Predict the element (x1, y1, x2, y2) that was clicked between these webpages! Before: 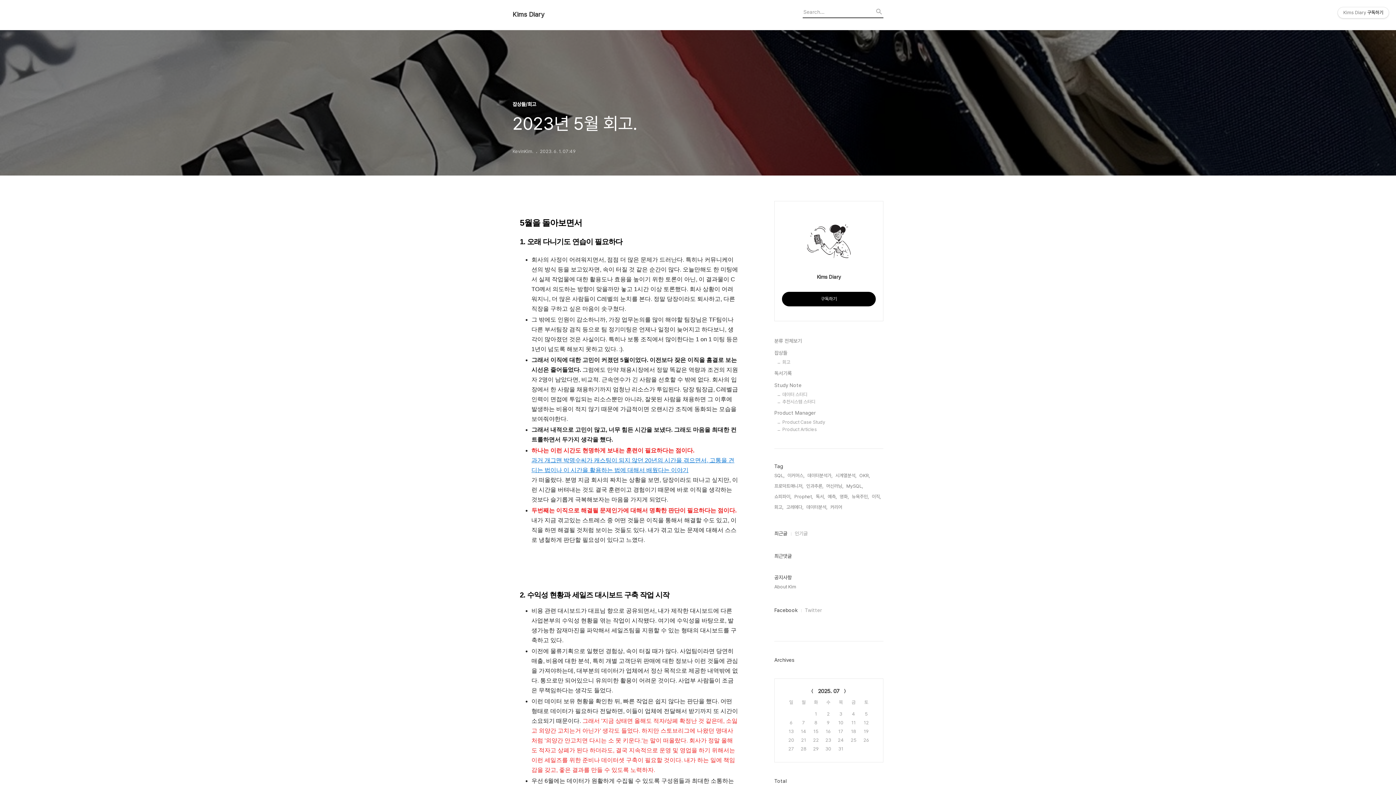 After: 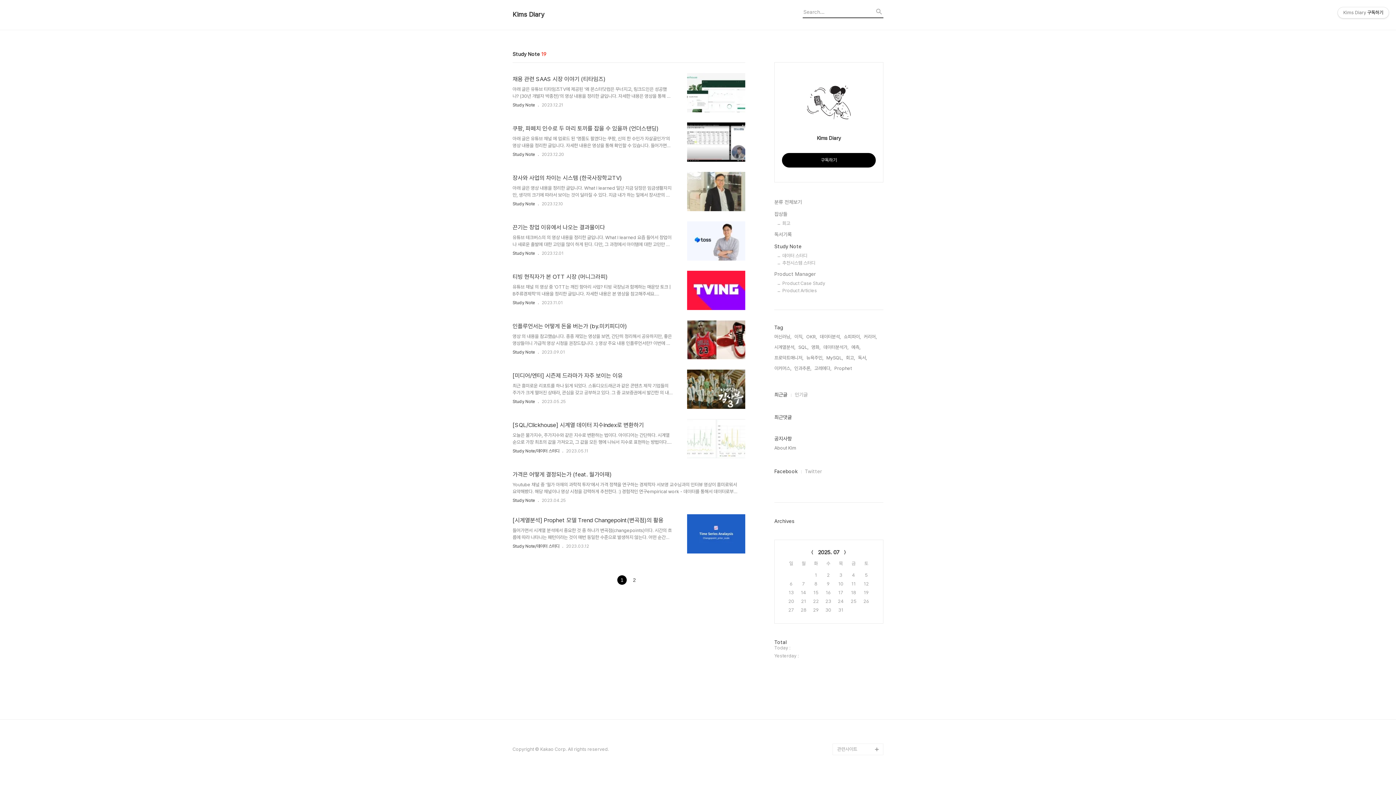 Action: label: Study Note bbox: (774, 381, 883, 389)